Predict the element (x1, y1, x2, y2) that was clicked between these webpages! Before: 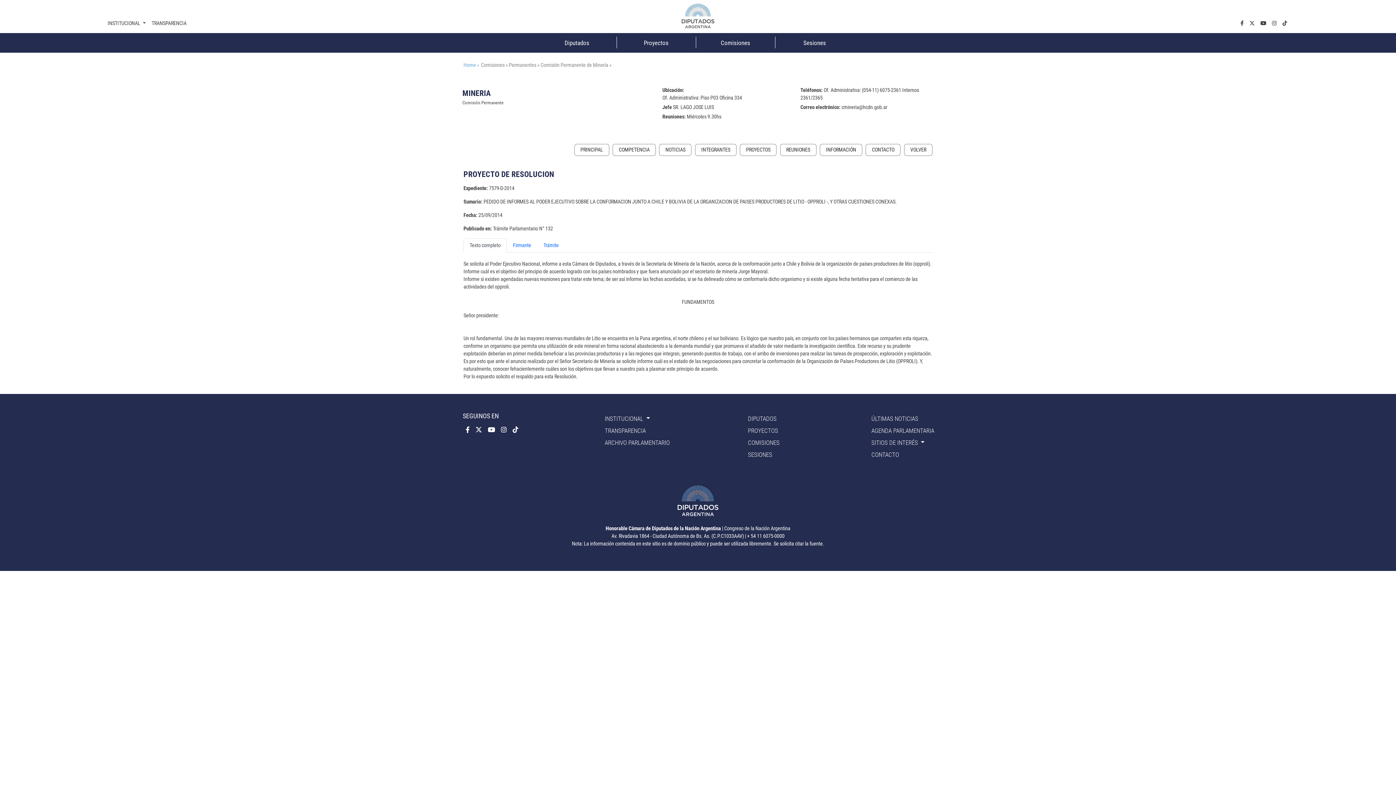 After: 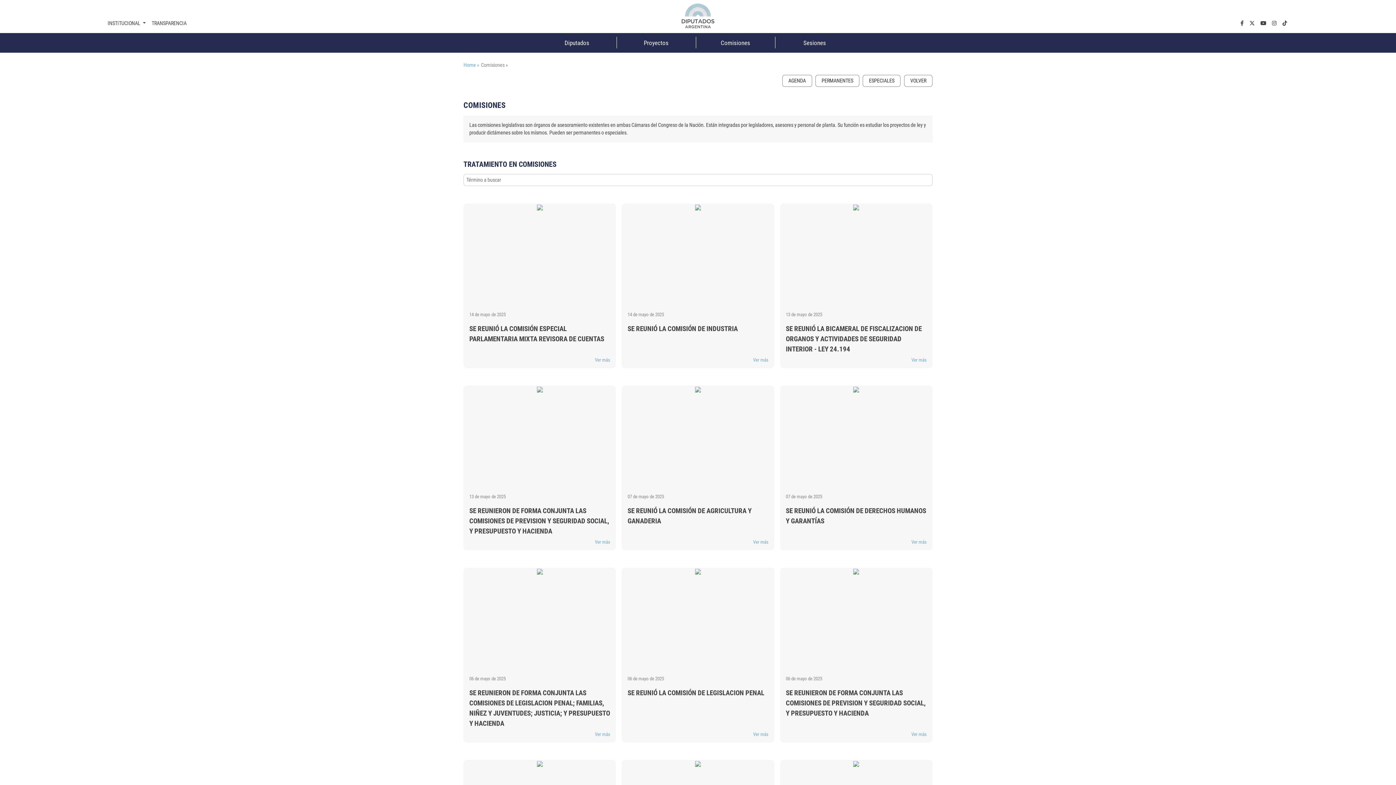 Action: label: Comisiones bbox: (696, 32, 775, 52)